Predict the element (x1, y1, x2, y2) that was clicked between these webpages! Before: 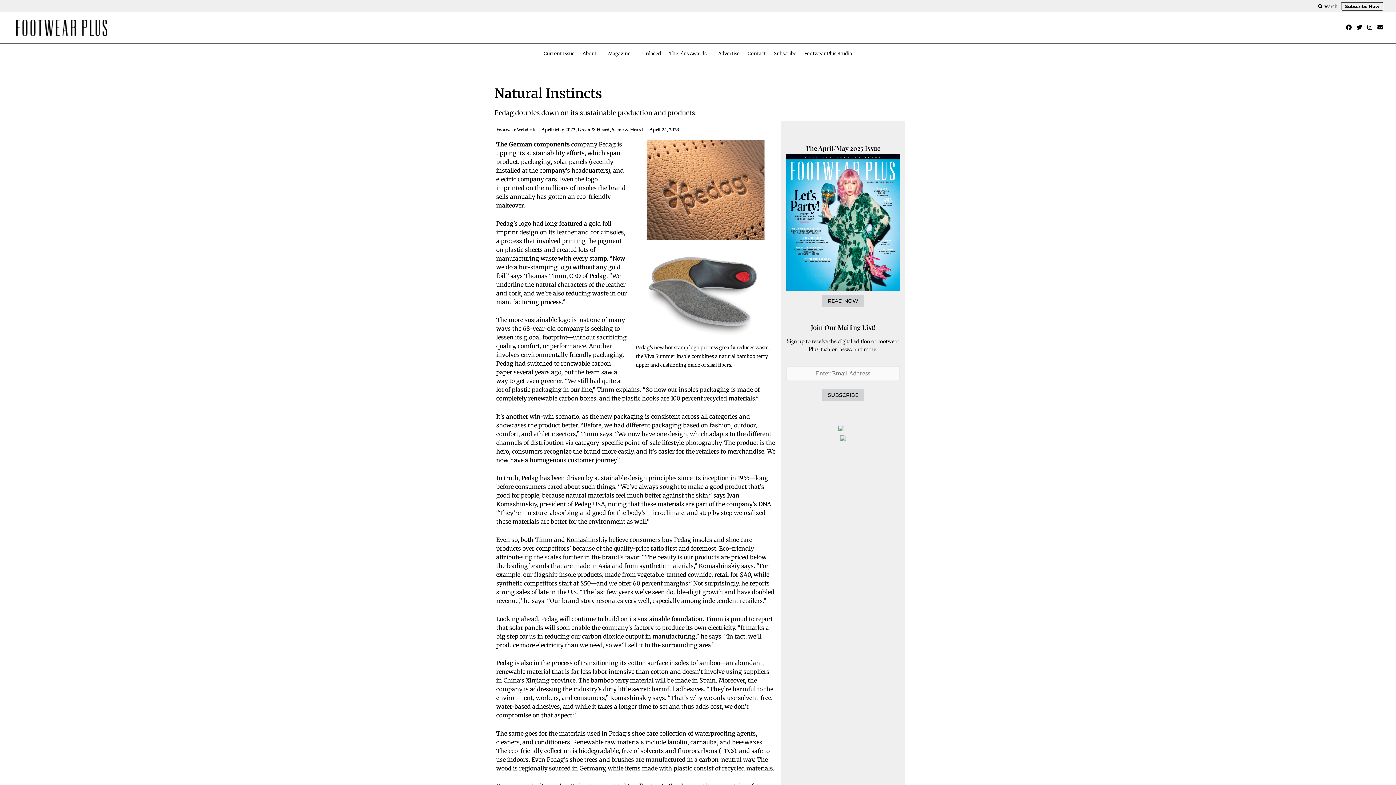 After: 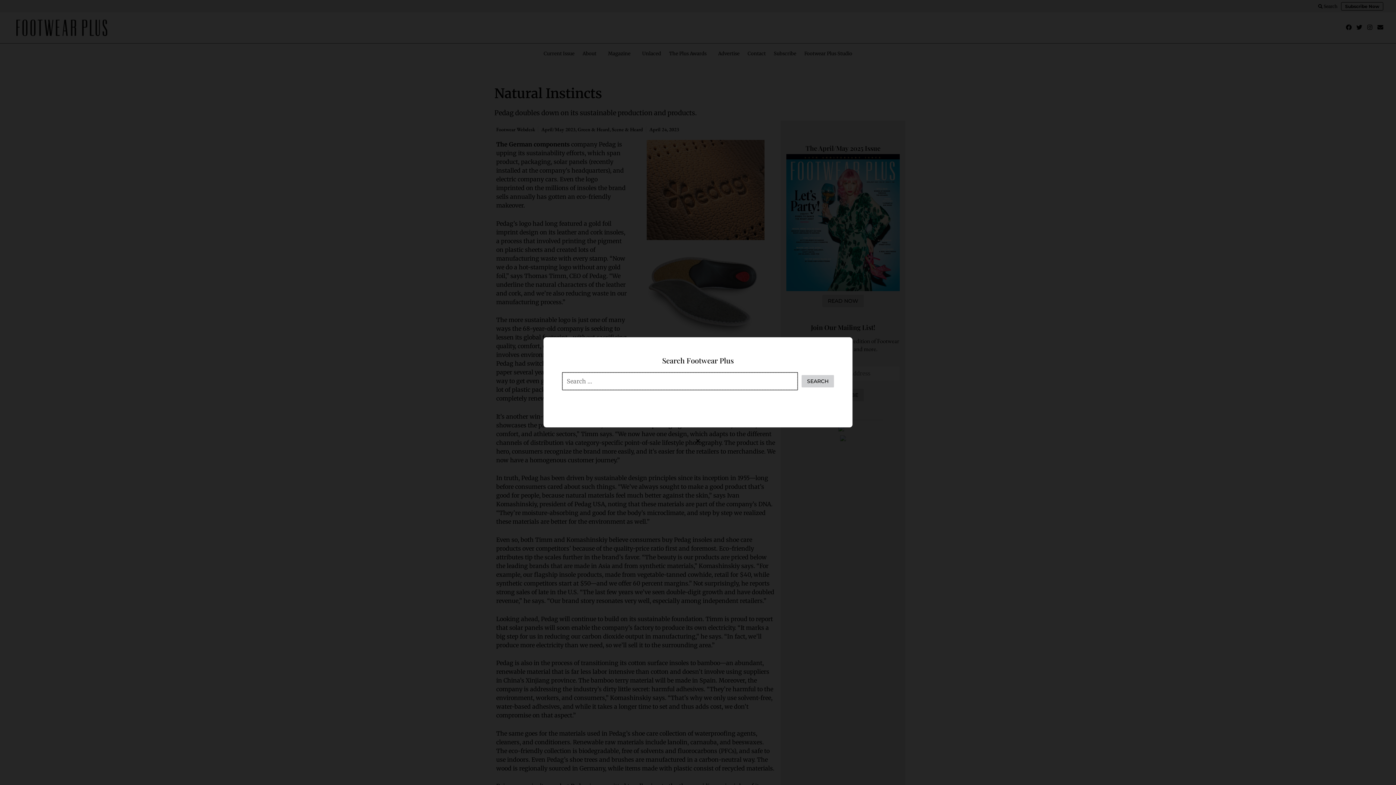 Action: bbox: (1324, 3, 1337, 9) label: Search